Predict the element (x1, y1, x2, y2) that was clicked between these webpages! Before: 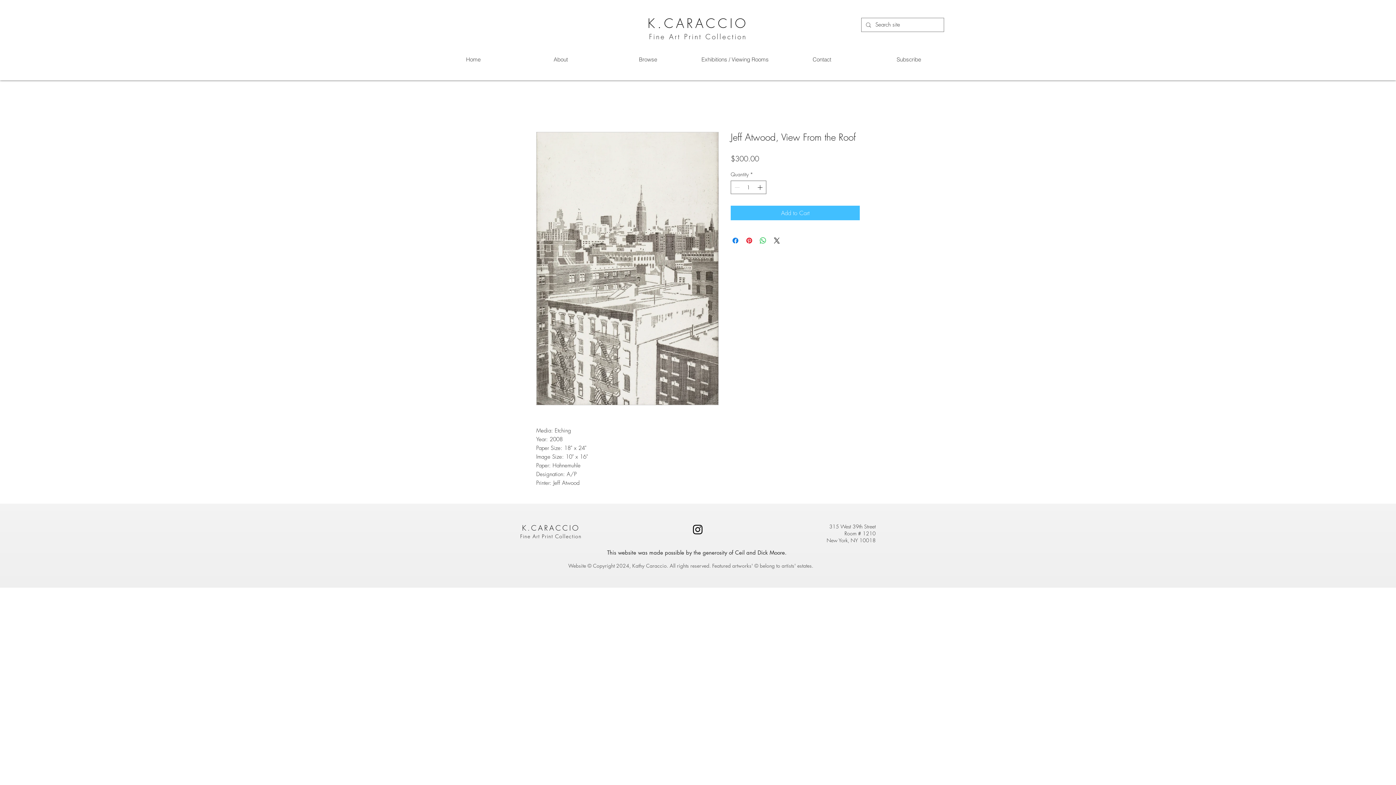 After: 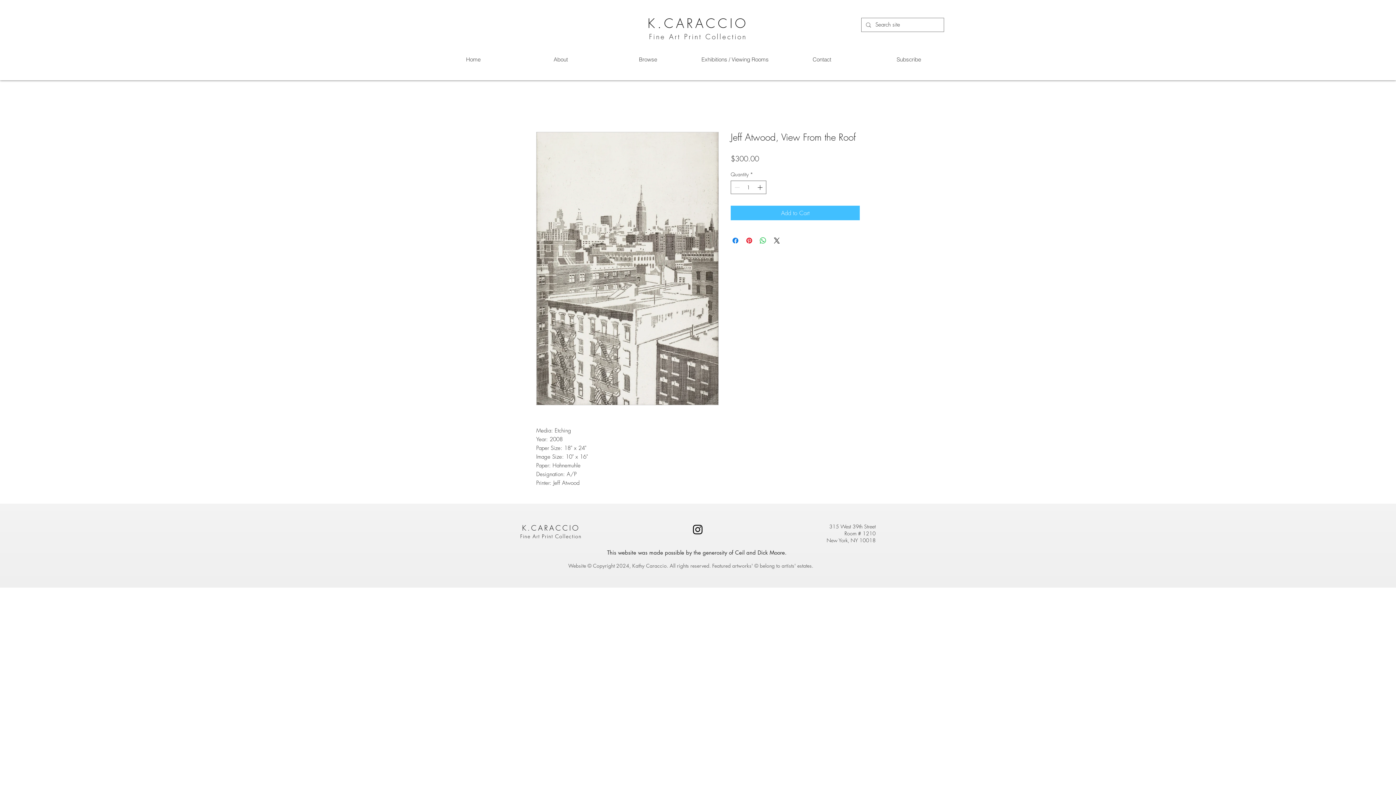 Action: label: About bbox: (517, 53, 604, 65)